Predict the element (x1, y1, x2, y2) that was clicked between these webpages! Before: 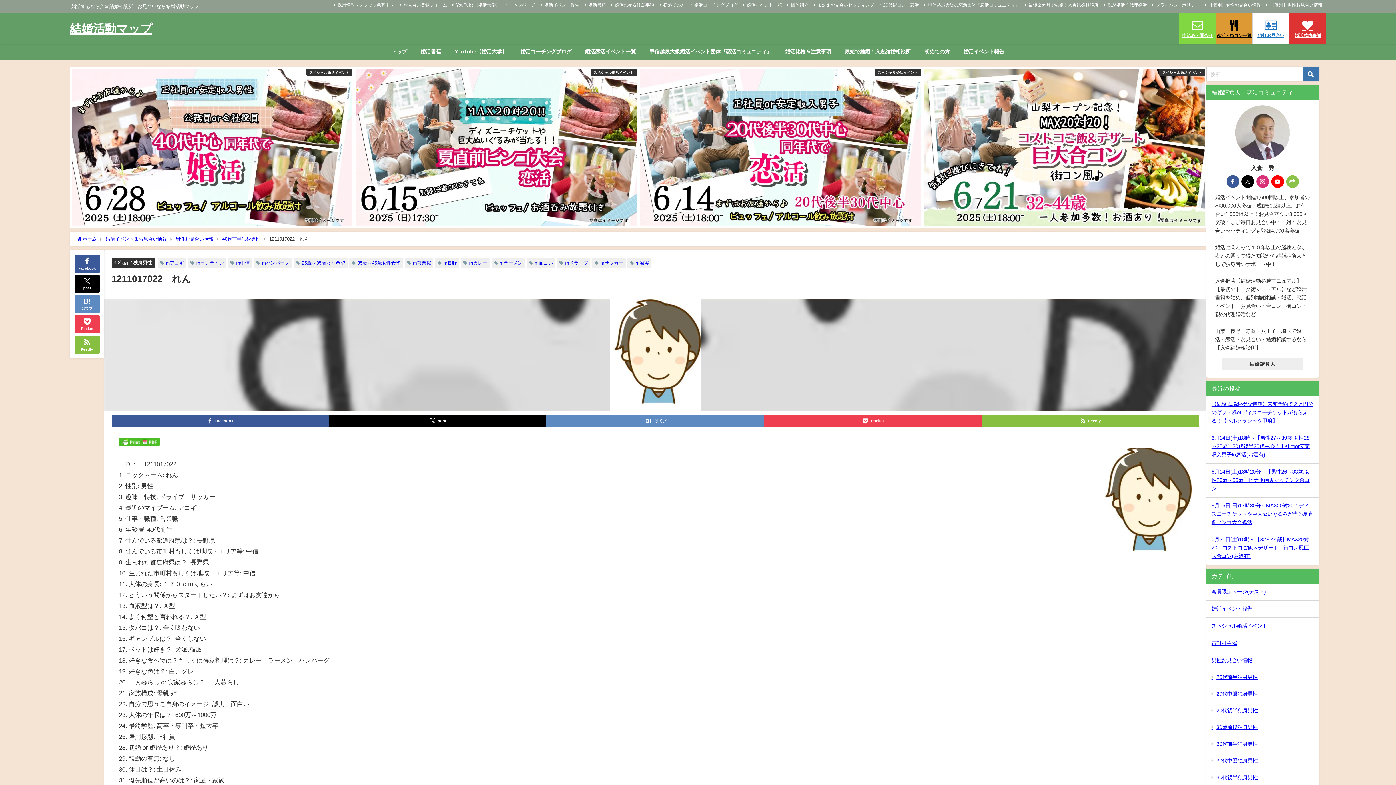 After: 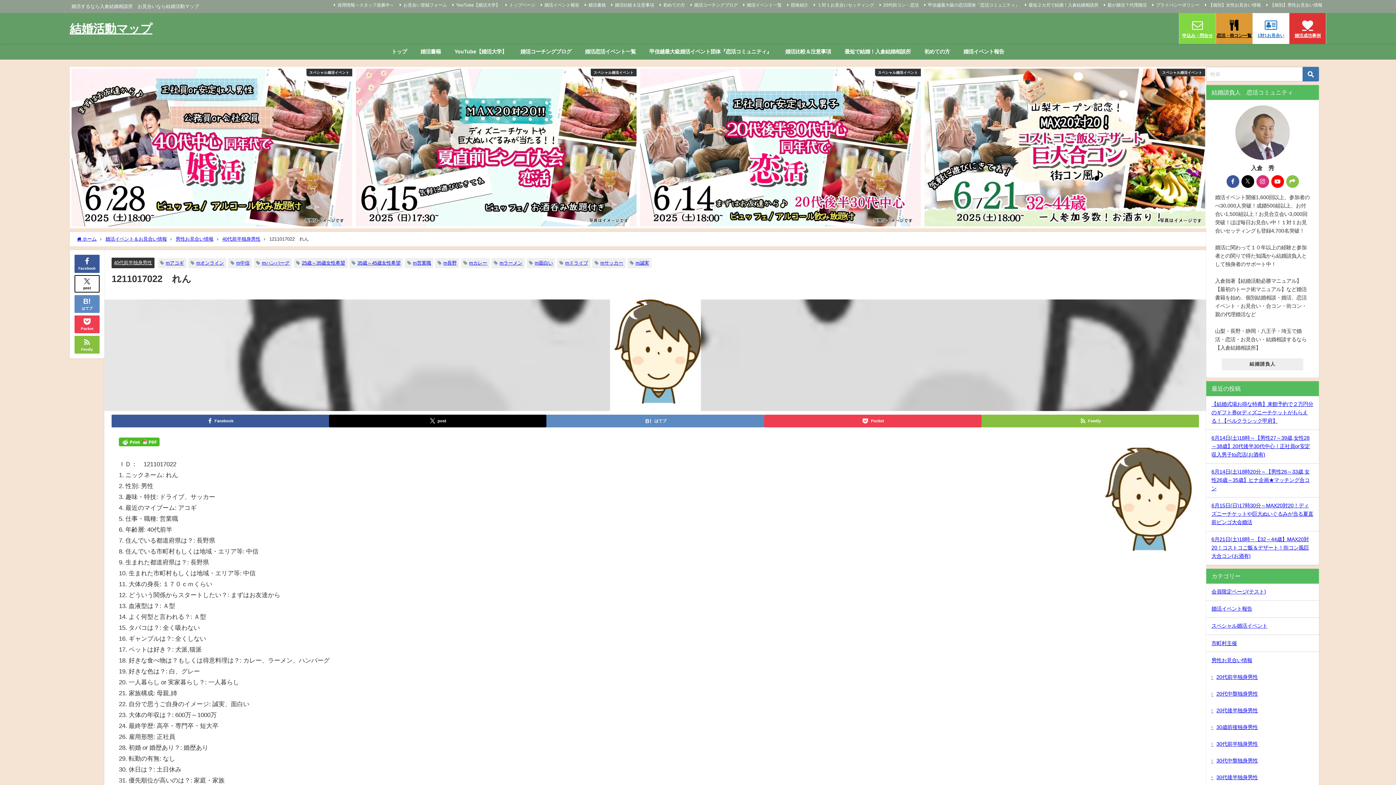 Action: bbox: (74, 275, 99, 292) label: post